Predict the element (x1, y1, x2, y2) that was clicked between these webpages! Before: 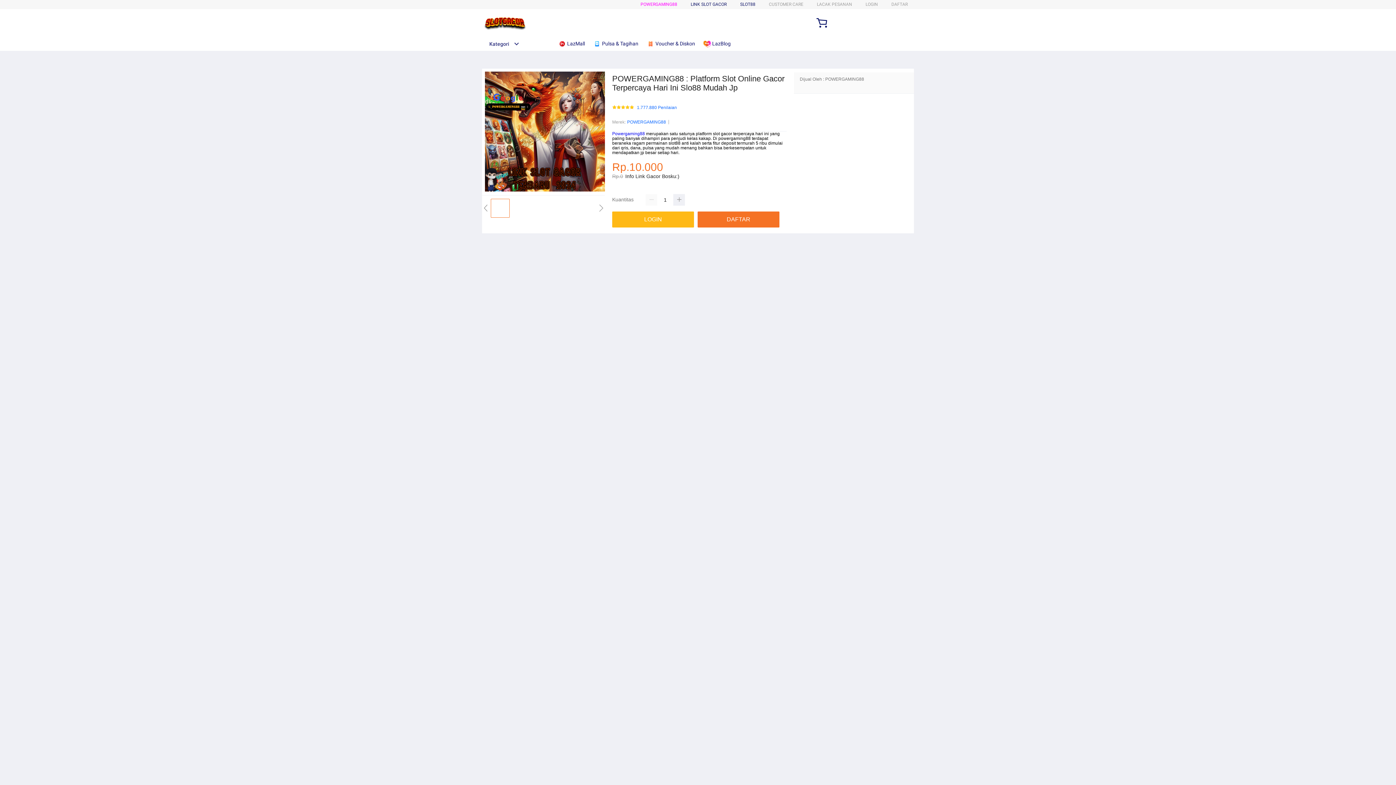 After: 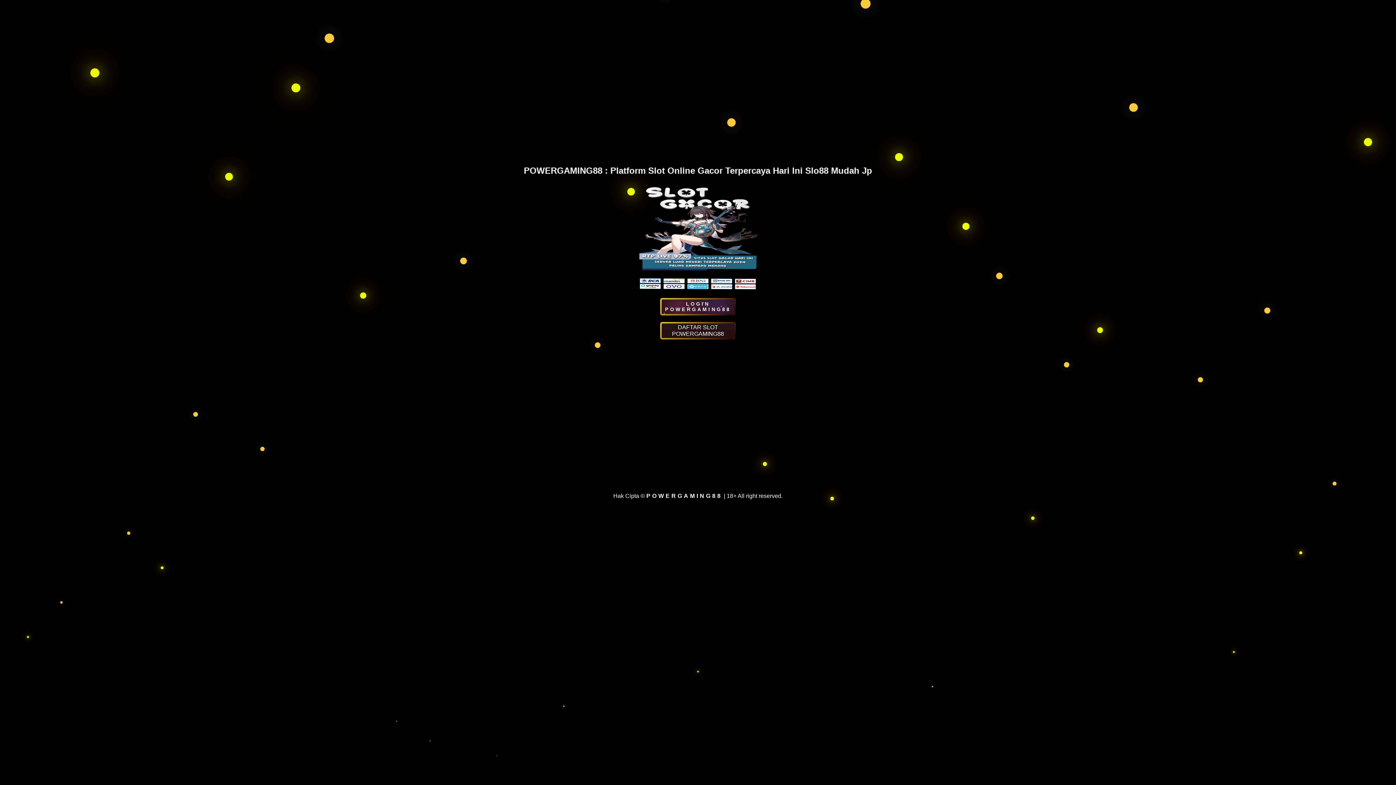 Action: label: LOGIN bbox: (865, 1, 878, 6)